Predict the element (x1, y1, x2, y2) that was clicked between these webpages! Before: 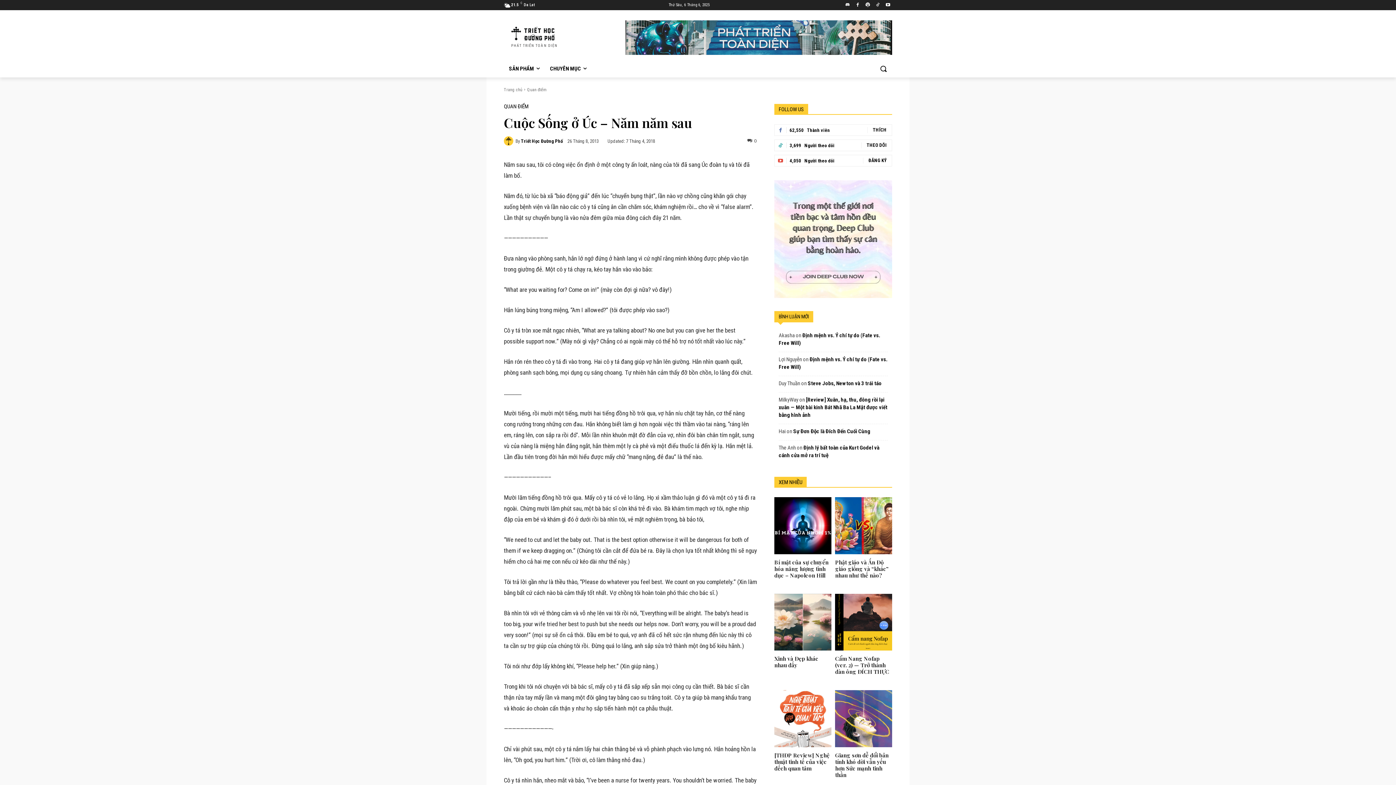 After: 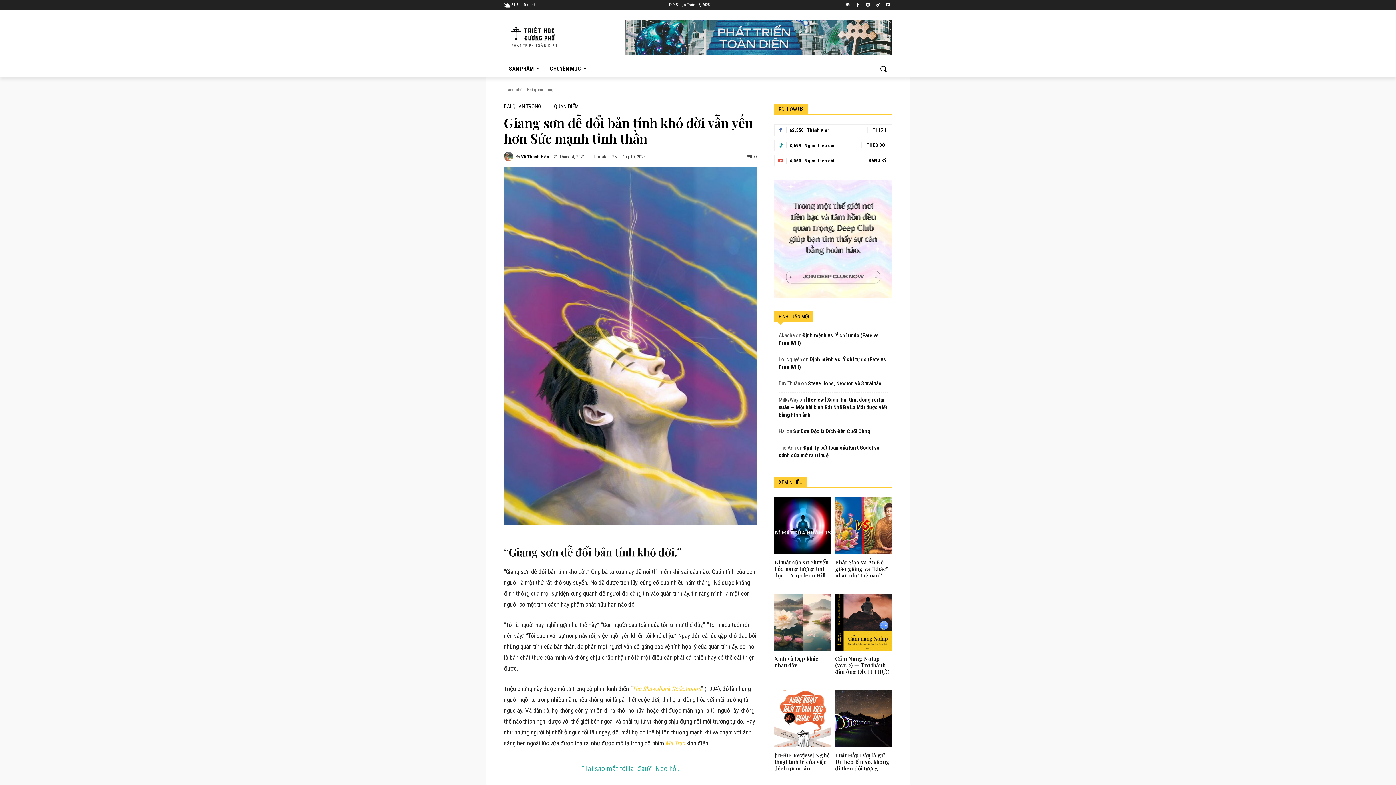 Action: bbox: (835, 751, 888, 778) label: Giang sơn dễ đổi bản tính khó dời vẫn yếu hơn Sức mạnh tinh thần